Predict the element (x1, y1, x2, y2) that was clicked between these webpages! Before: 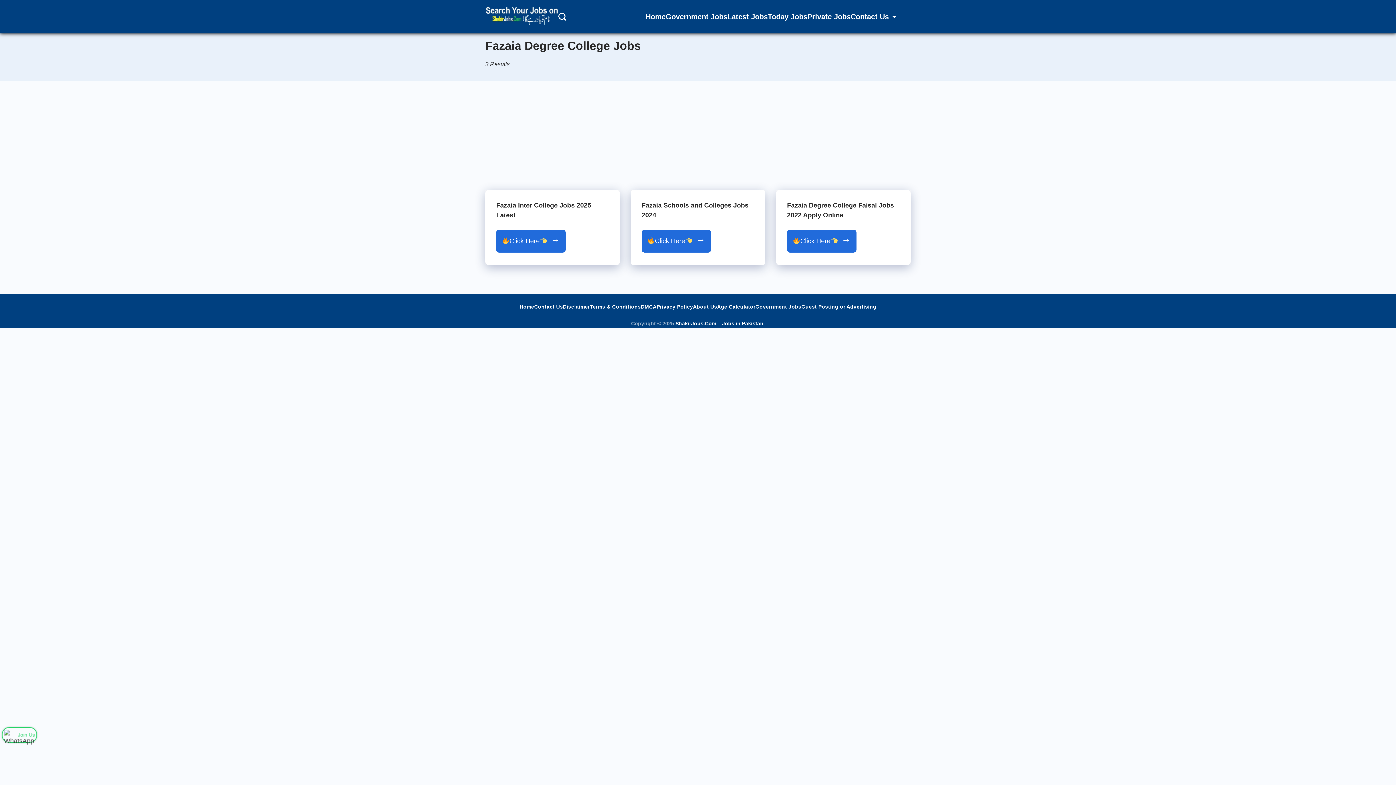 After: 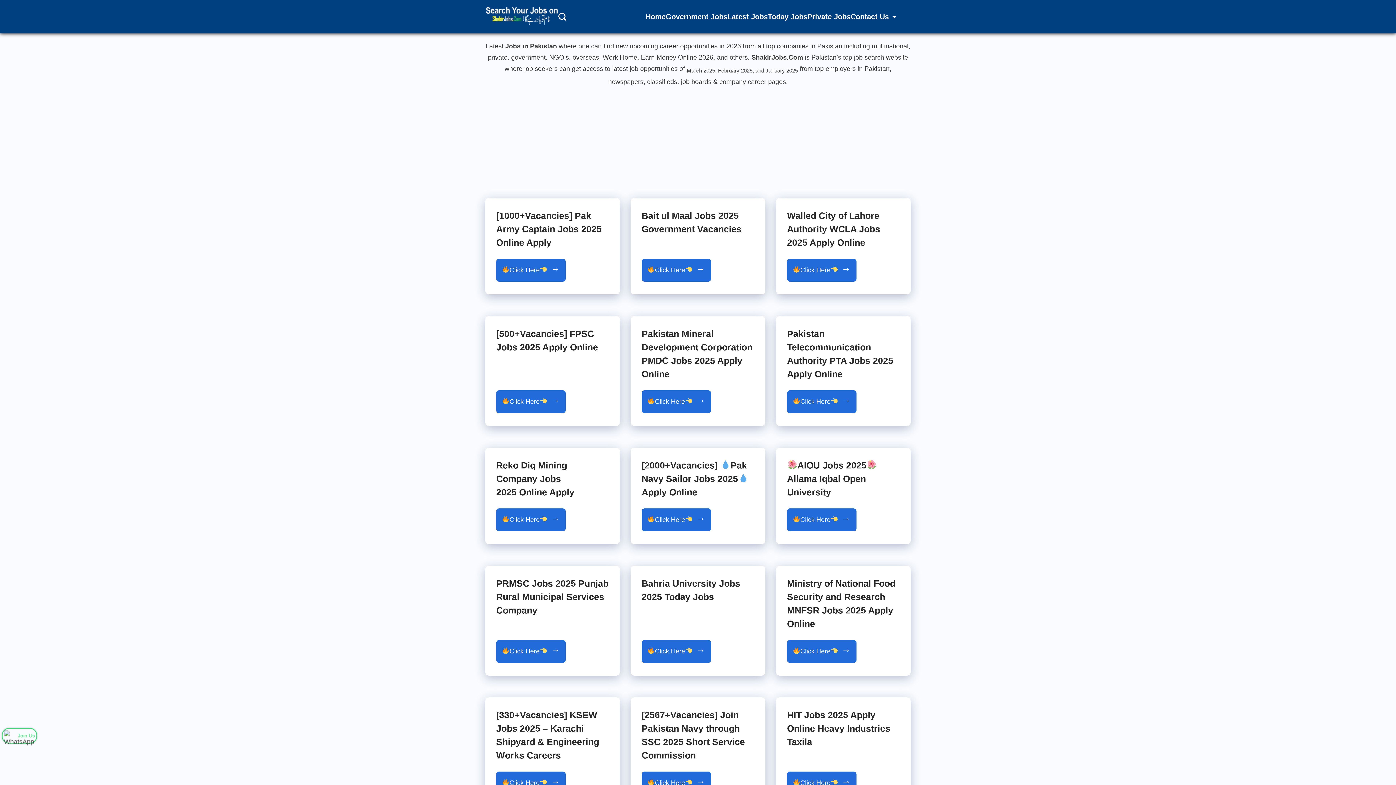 Action: bbox: (485, 6, 558, 26)